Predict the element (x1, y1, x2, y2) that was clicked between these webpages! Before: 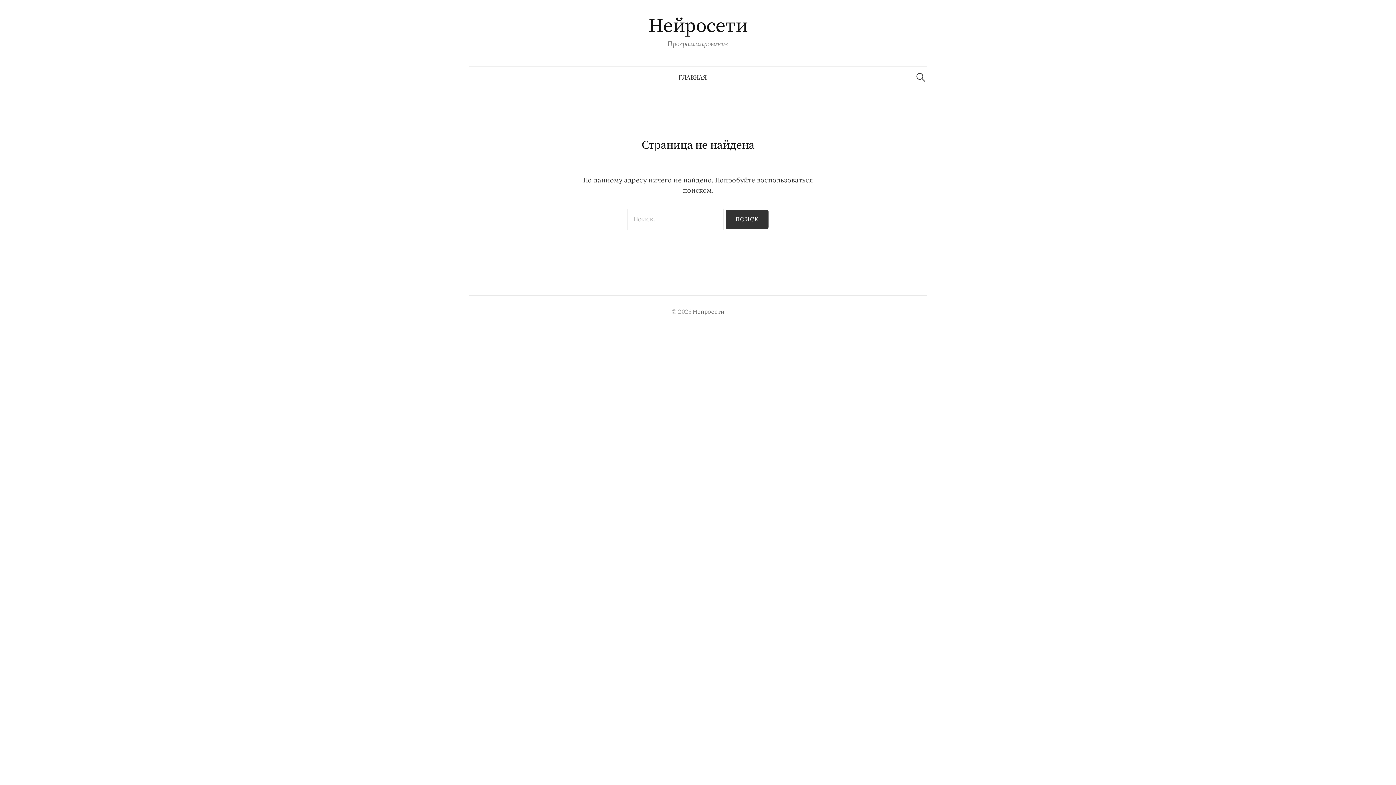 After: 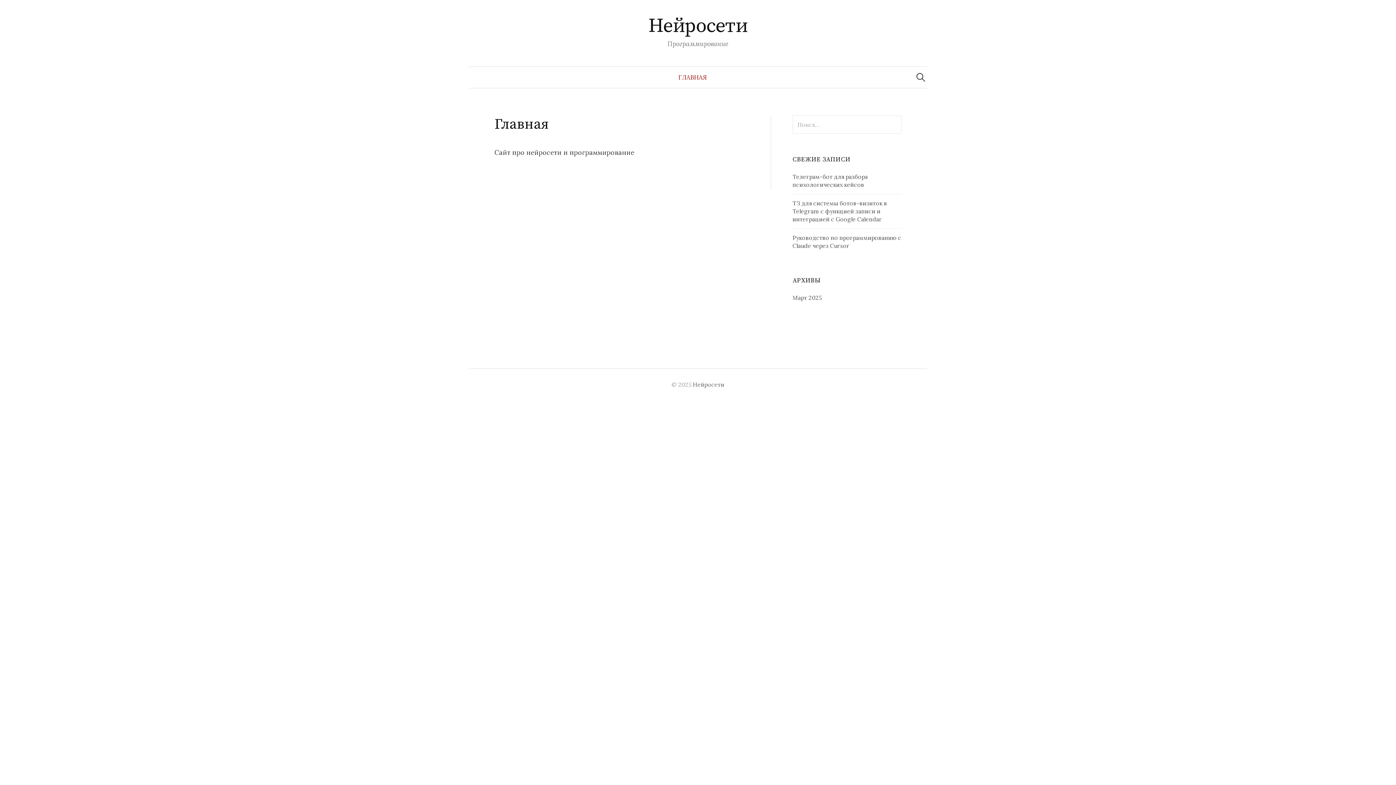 Action: label: Нейросети bbox: (692, 307, 724, 315)